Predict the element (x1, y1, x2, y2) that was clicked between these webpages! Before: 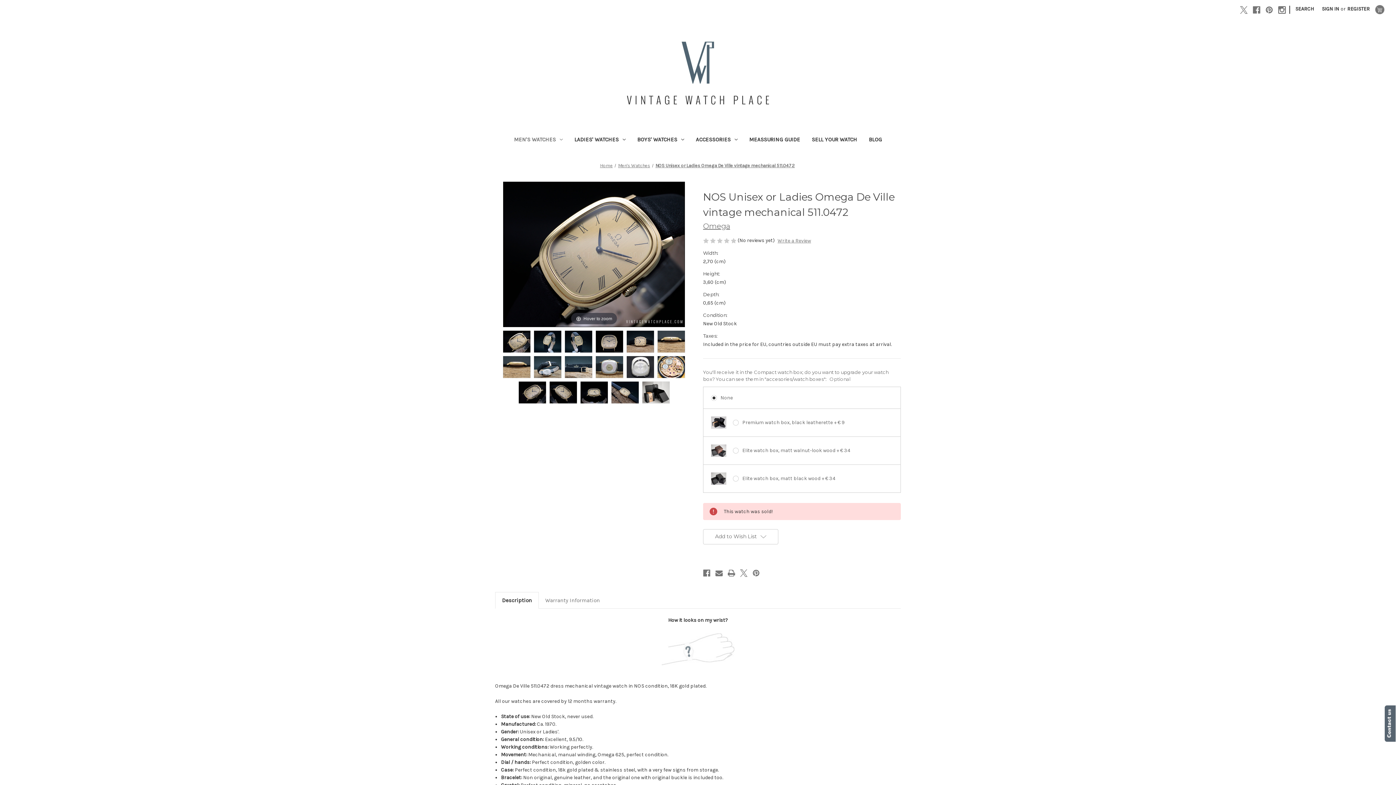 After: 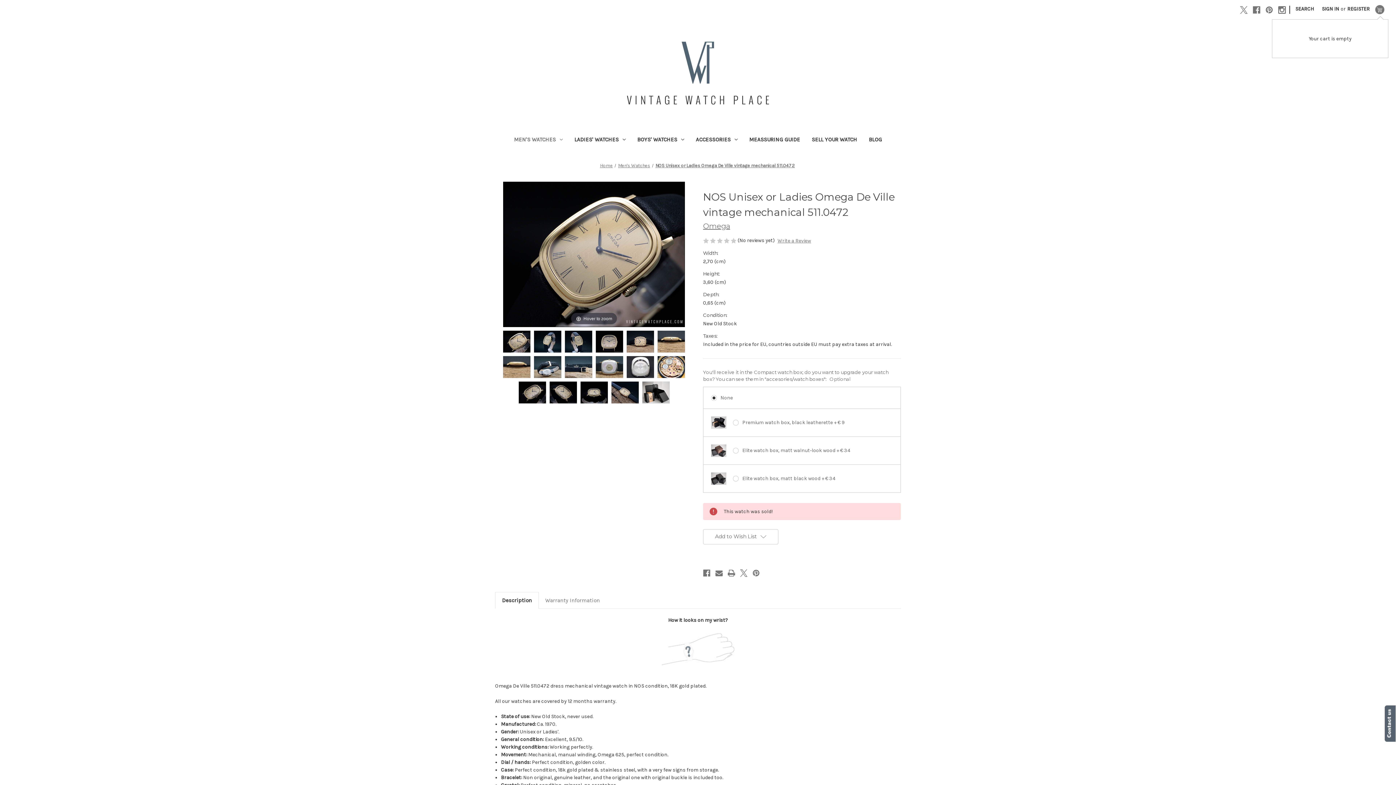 Action: bbox: (1371, 0, 1388, 19) label: Cart with 0 items